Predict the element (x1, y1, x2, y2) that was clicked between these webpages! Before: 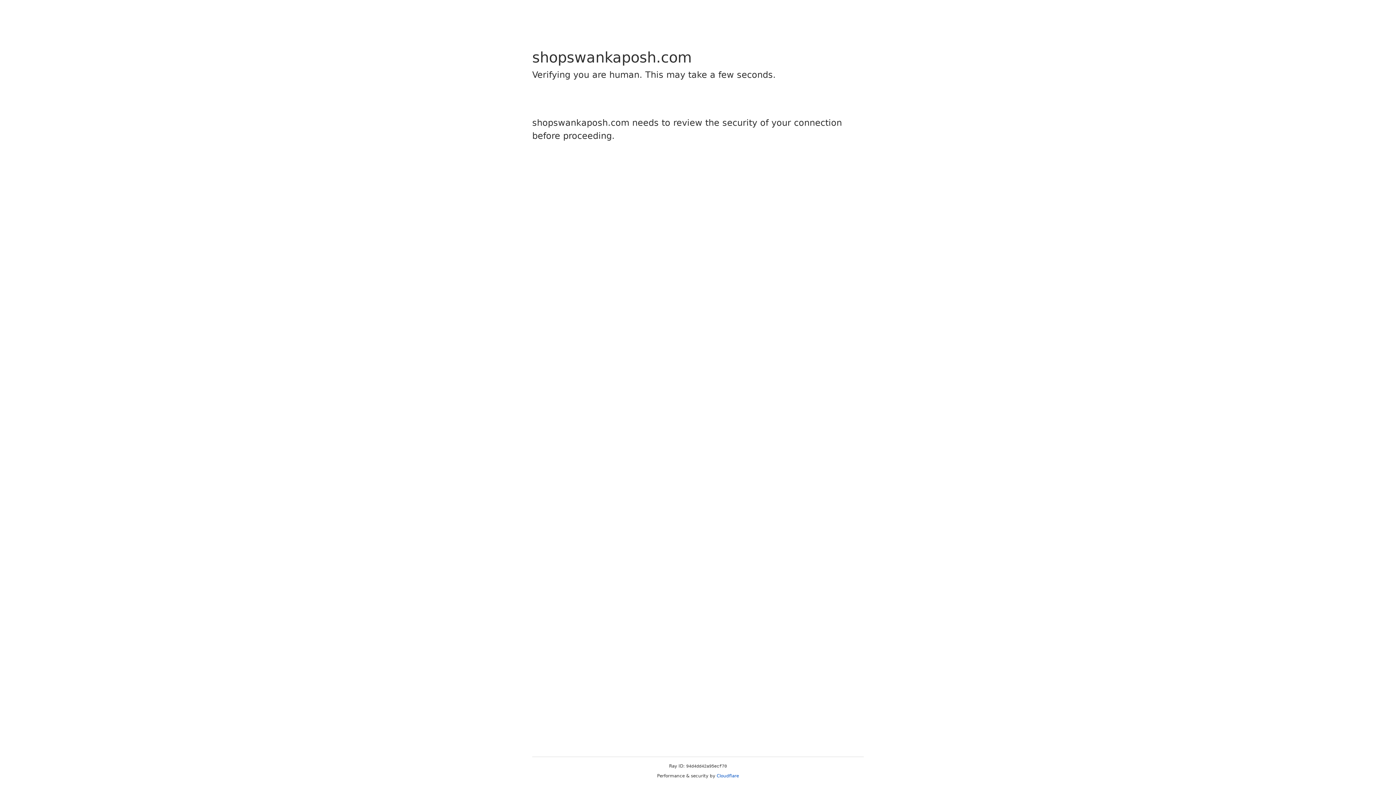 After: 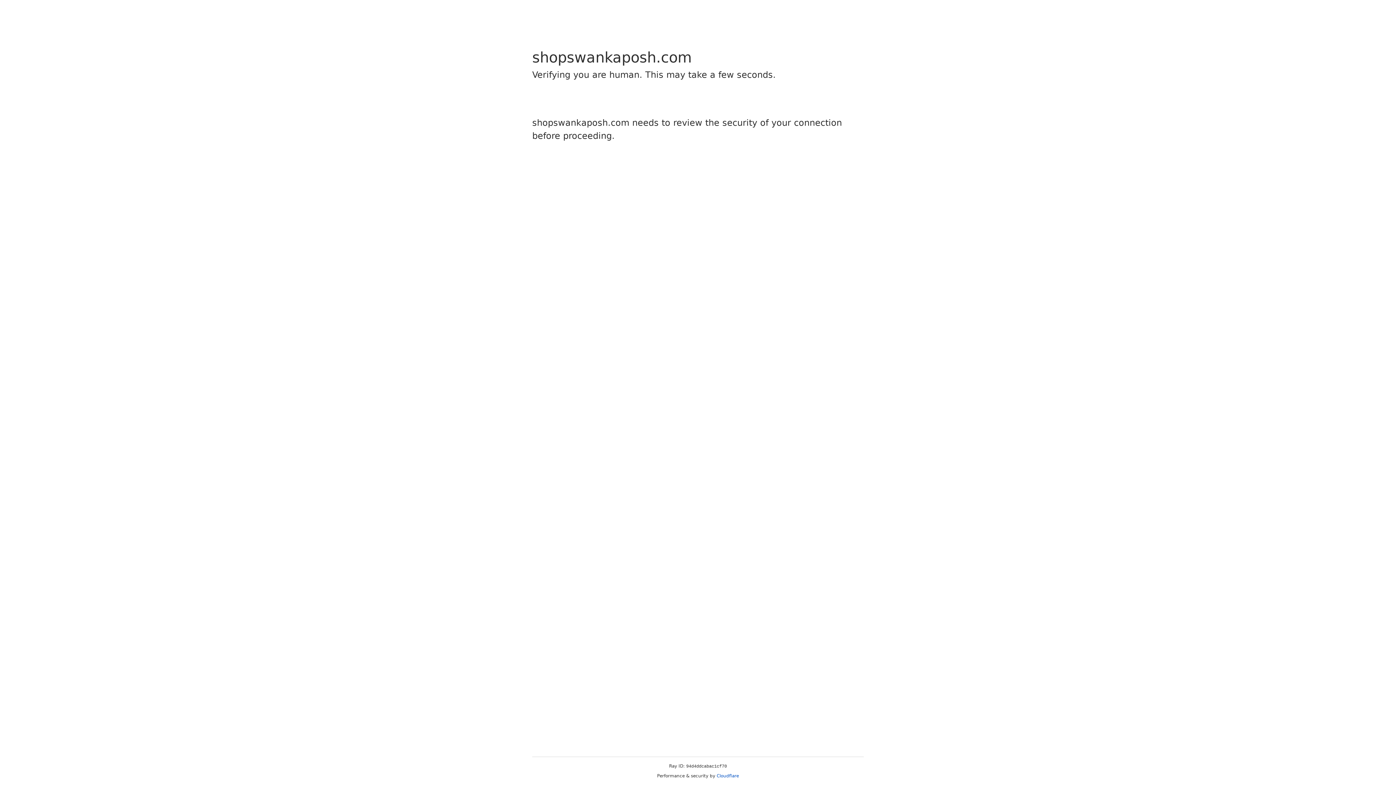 Action: label: Cloudflare bbox: (716, 773, 739, 778)